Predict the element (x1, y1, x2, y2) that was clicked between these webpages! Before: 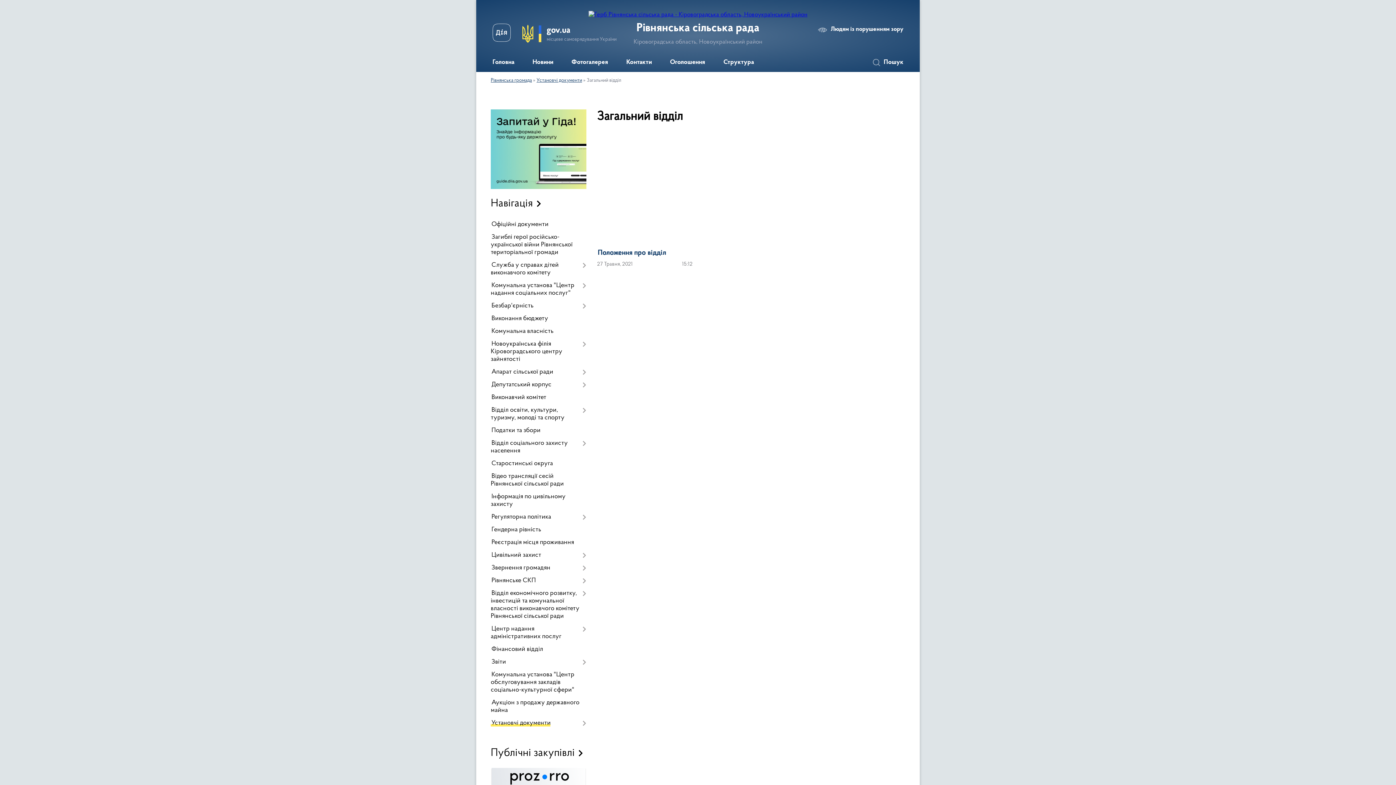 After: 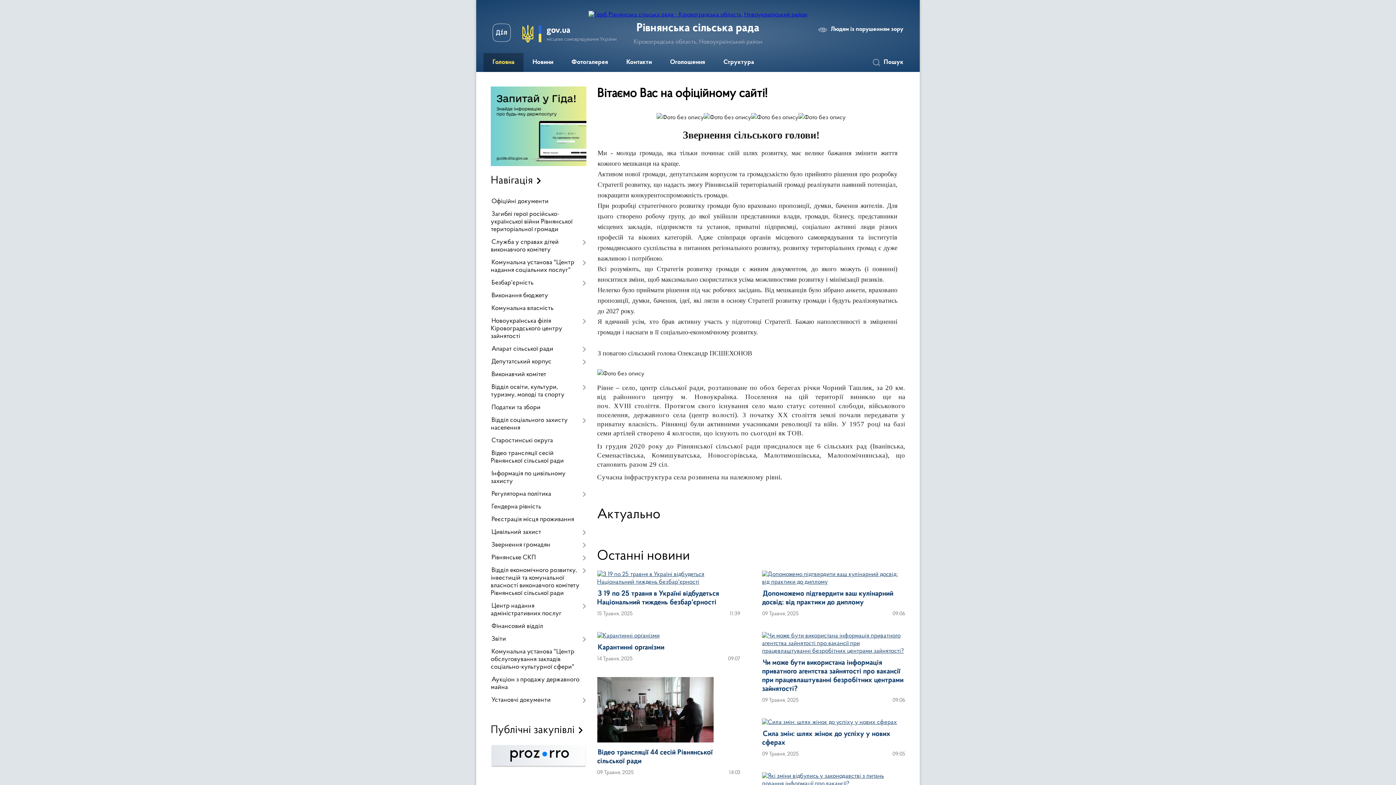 Action: bbox: (588, 11, 807, 17)